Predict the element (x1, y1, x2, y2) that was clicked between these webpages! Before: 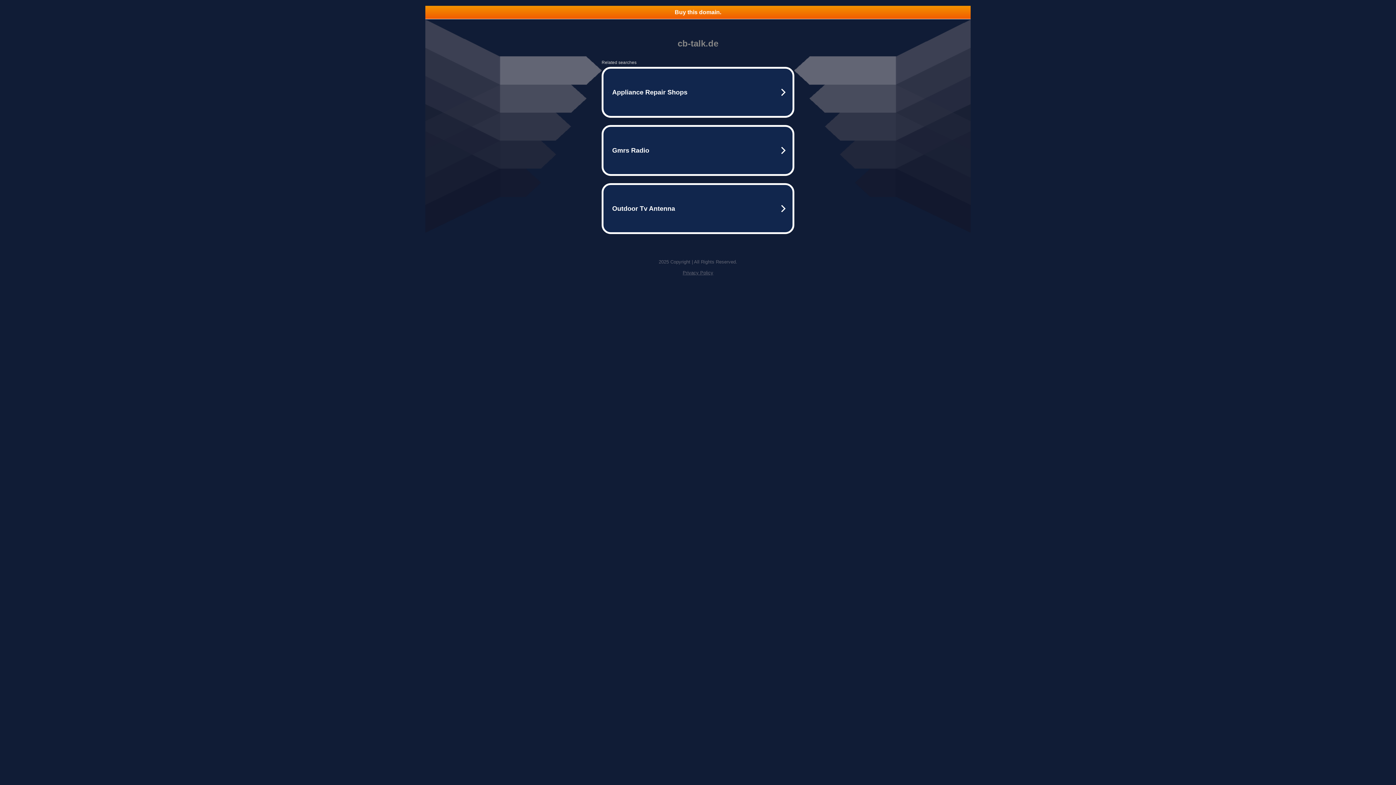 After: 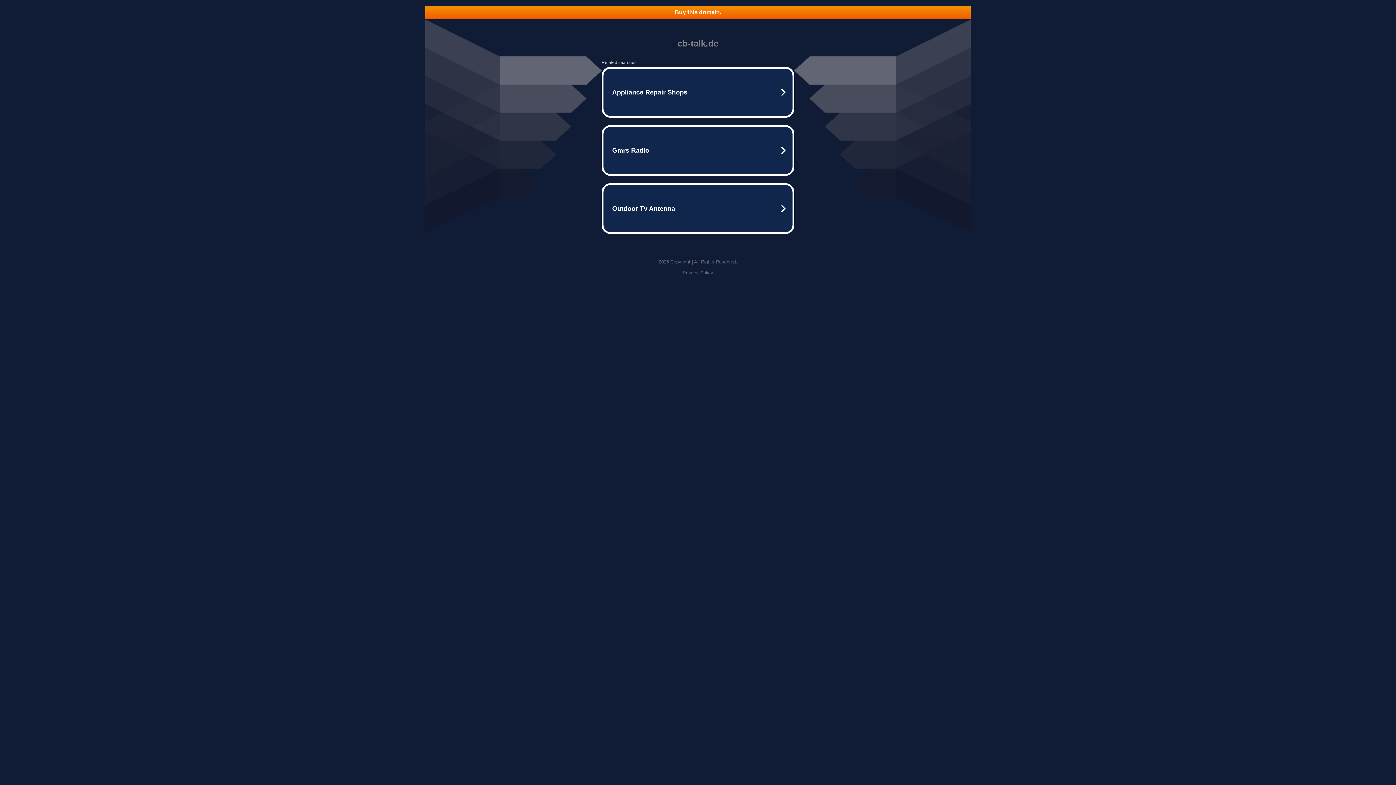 Action: bbox: (682, 270, 713, 275) label: Privacy Policy